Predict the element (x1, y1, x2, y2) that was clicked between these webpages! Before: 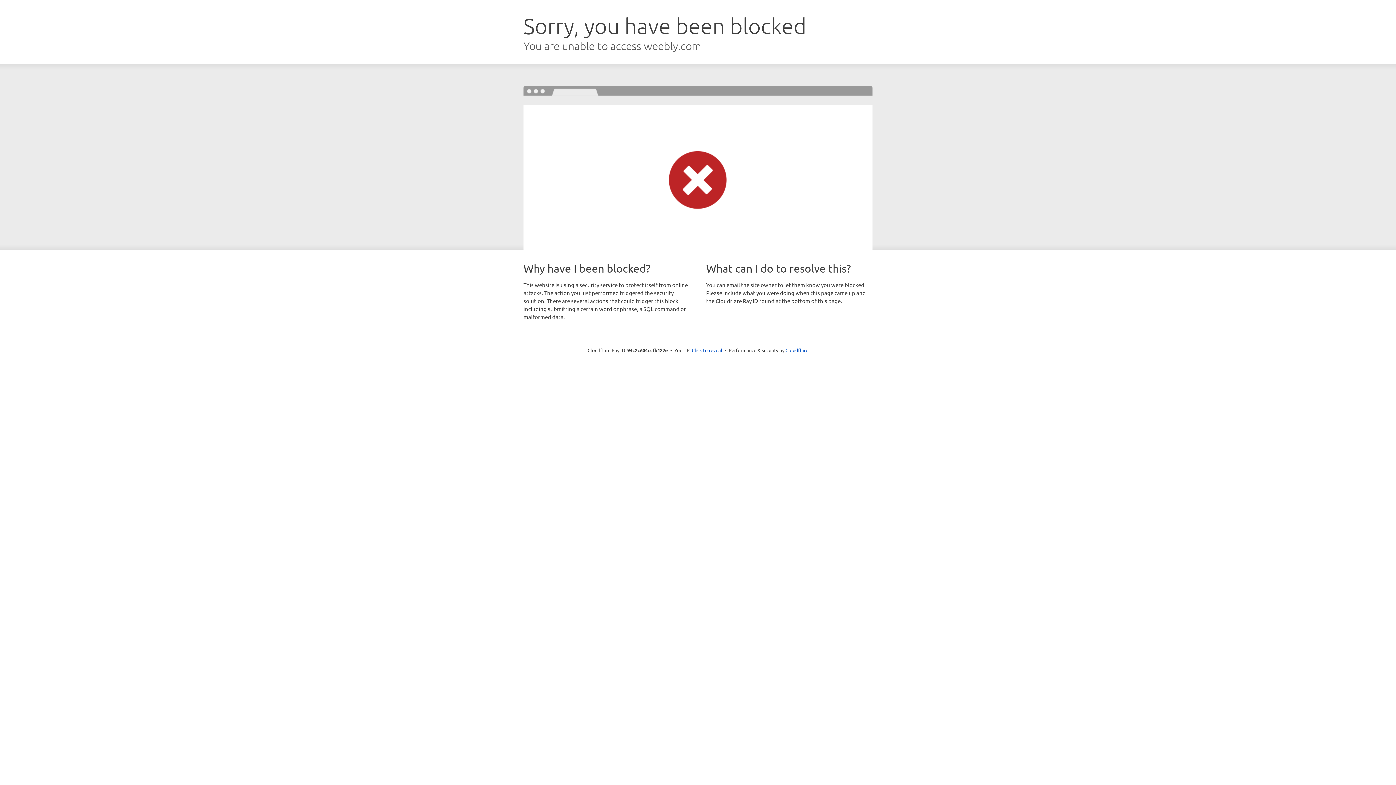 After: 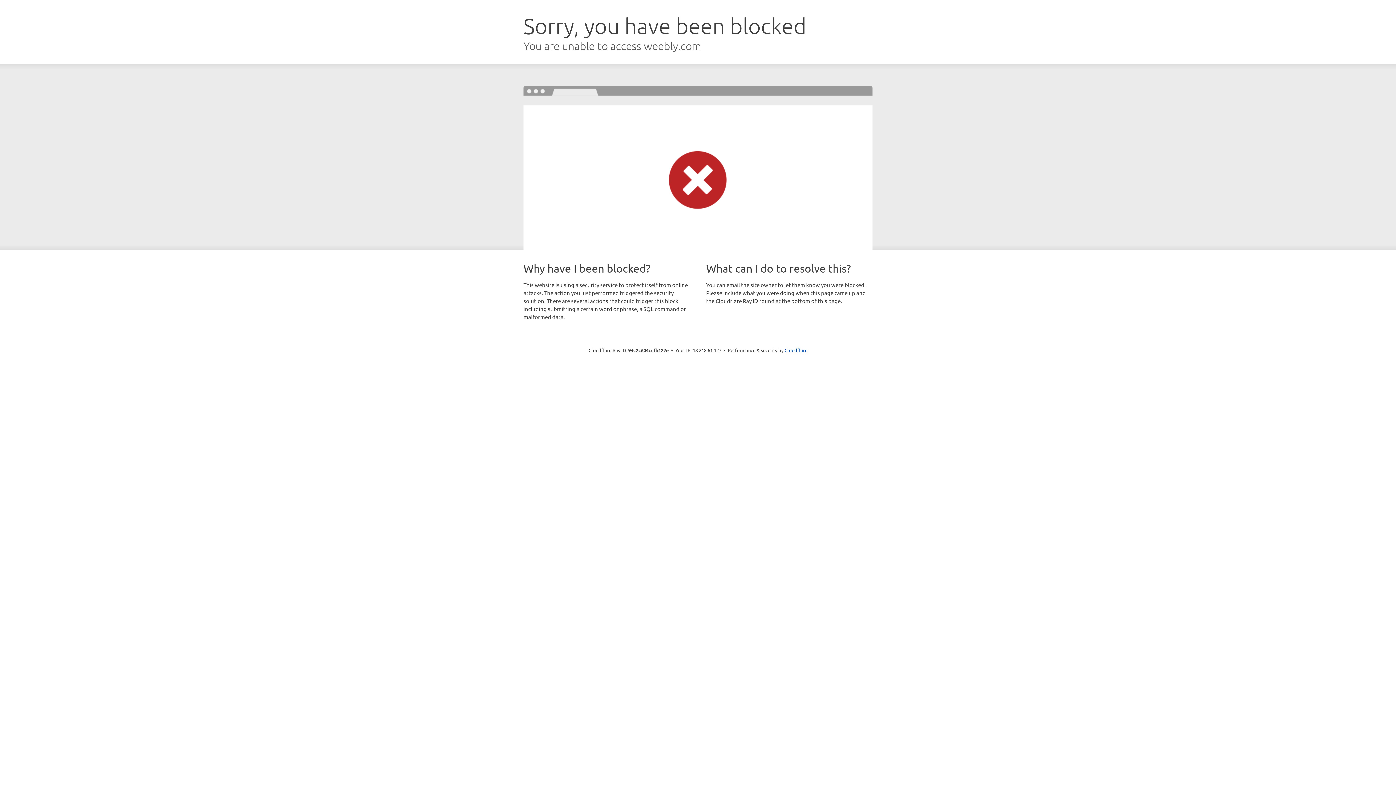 Action: bbox: (692, 346, 722, 353) label: Click to reveal